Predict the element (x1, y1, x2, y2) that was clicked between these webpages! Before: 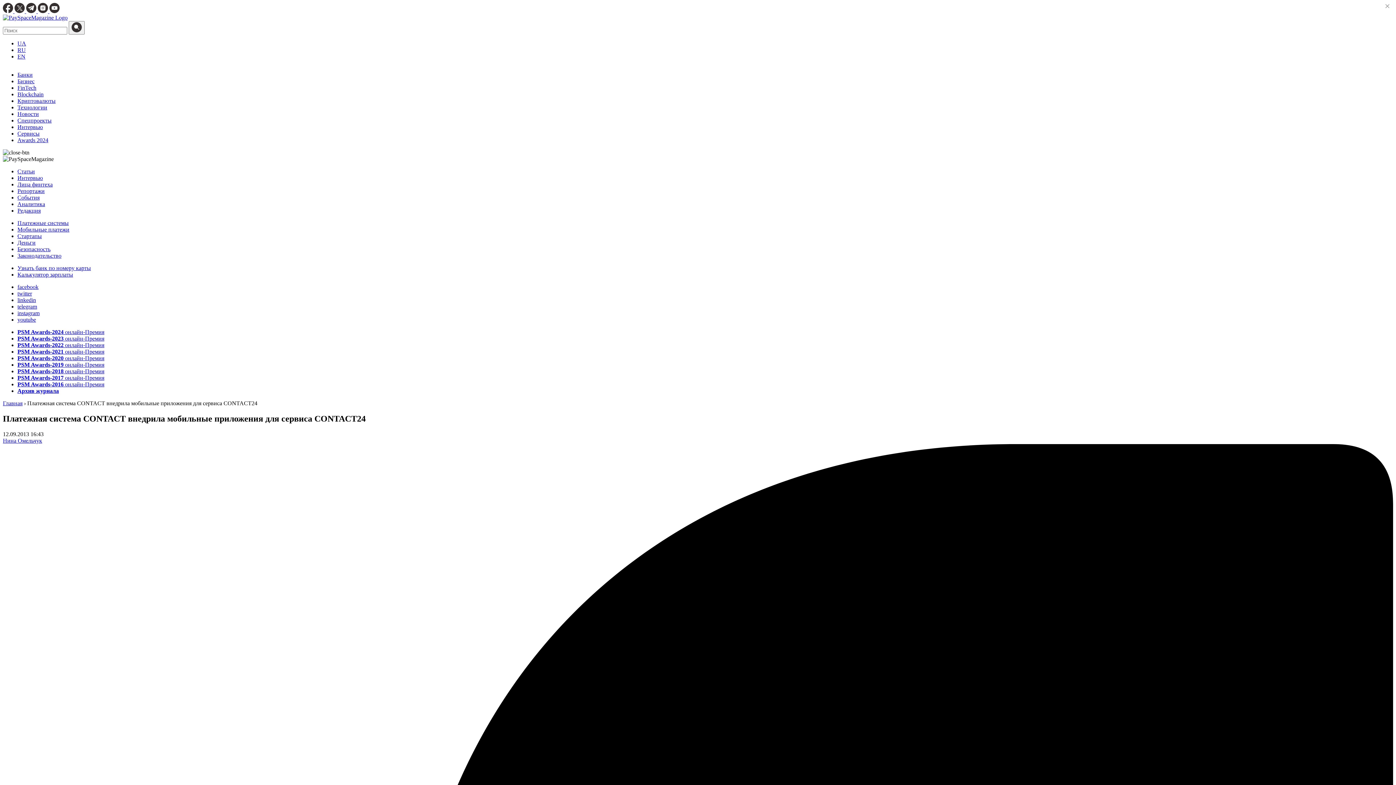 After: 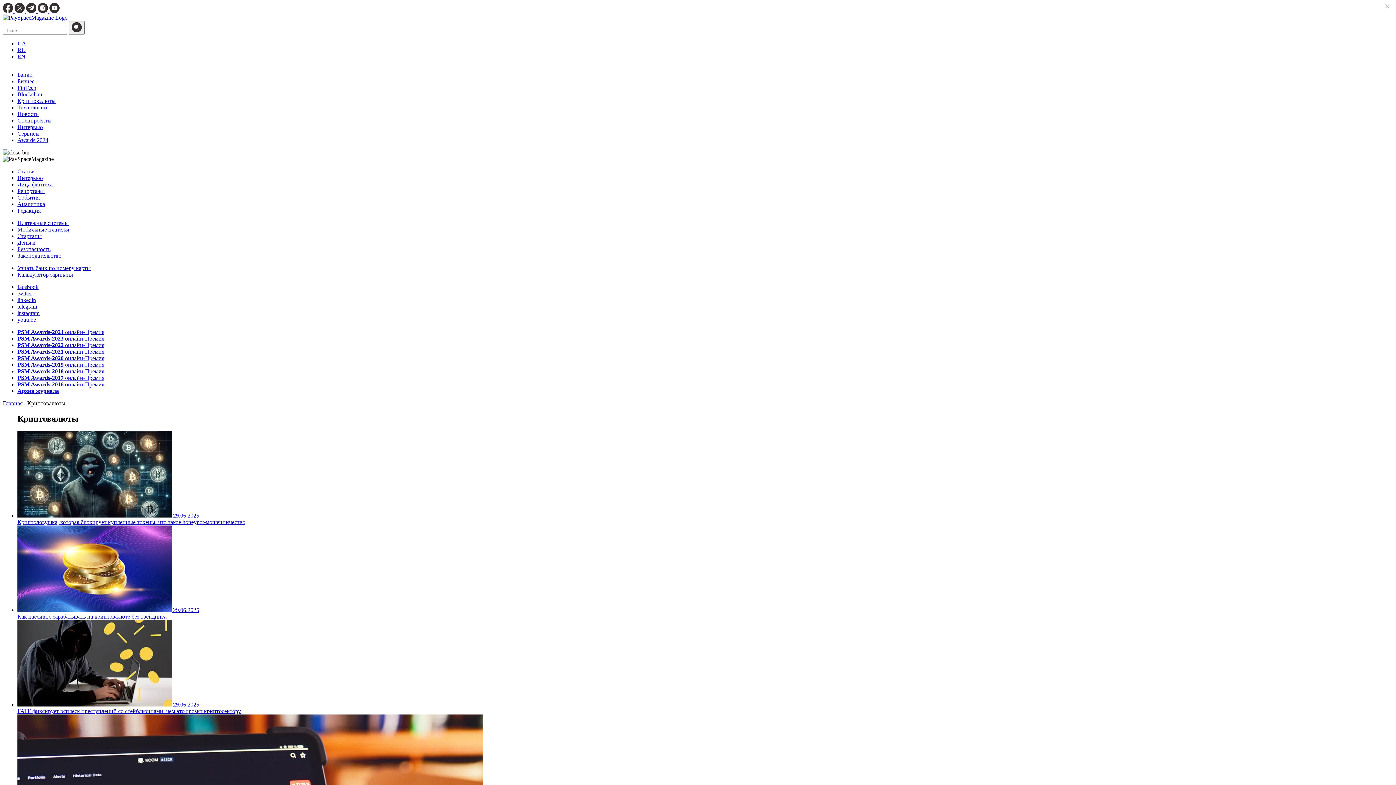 Action: label: Криптовалюты bbox: (17, 97, 55, 104)